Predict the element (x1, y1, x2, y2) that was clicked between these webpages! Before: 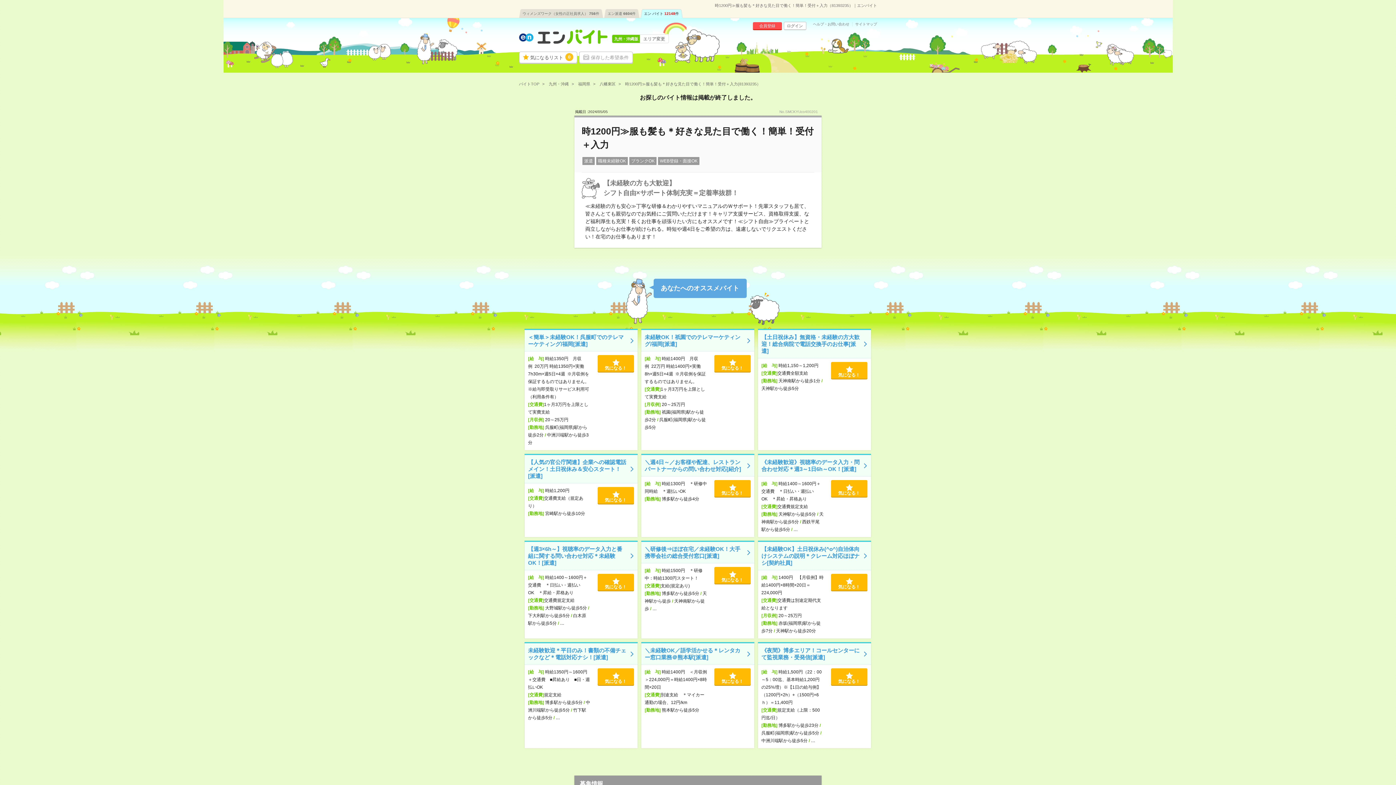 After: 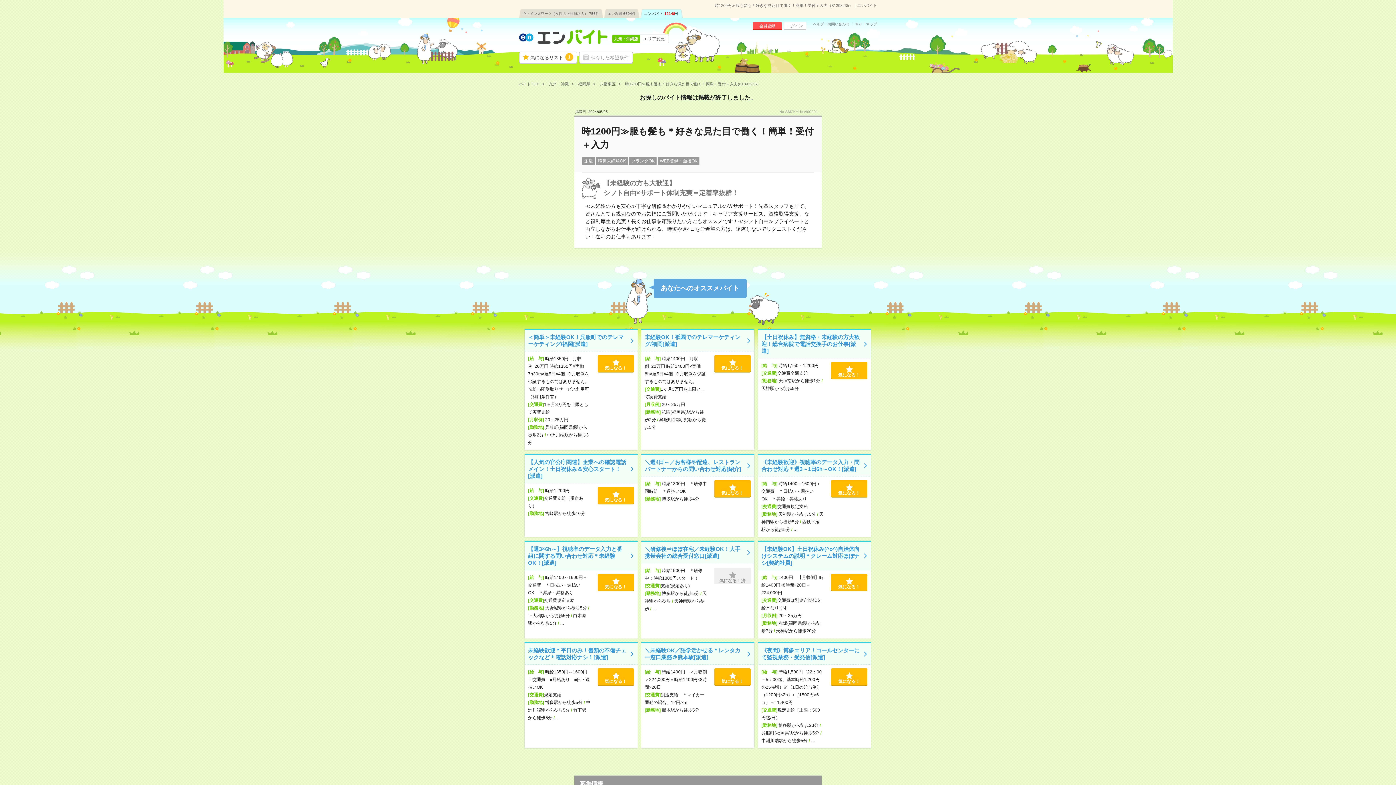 Action: label: 
気になる！ bbox: (714, 567, 750, 583)